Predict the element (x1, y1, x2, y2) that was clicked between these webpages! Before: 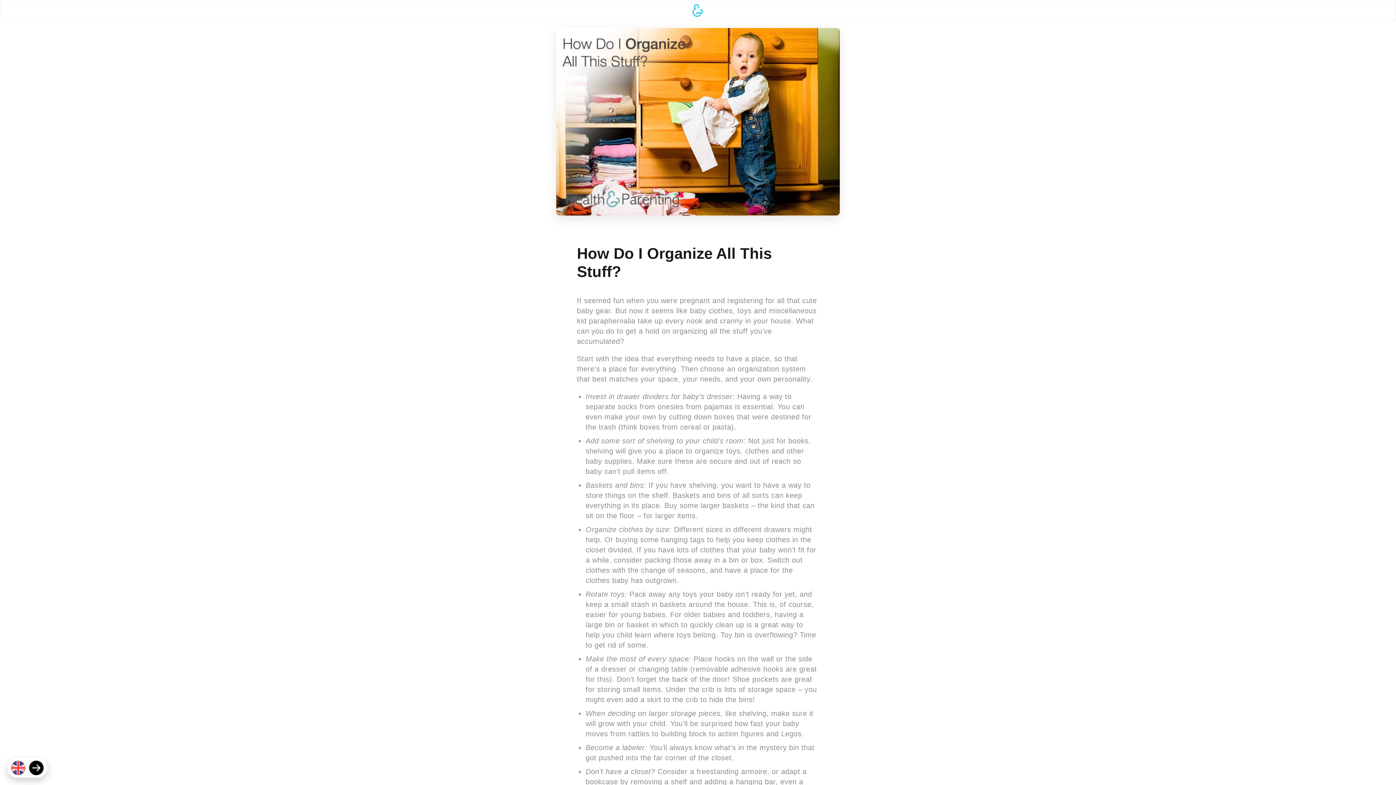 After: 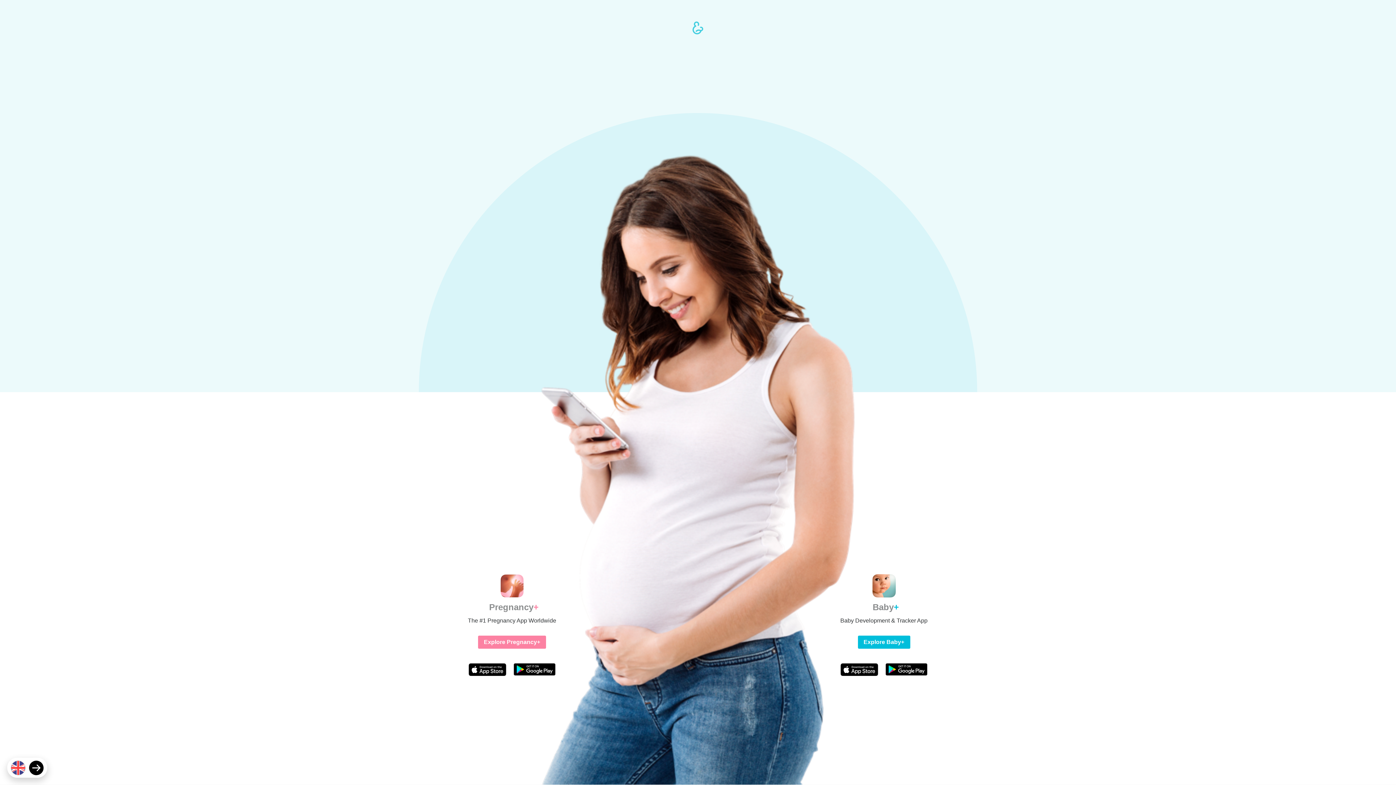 Action: bbox: (10, 760, 25, 775)